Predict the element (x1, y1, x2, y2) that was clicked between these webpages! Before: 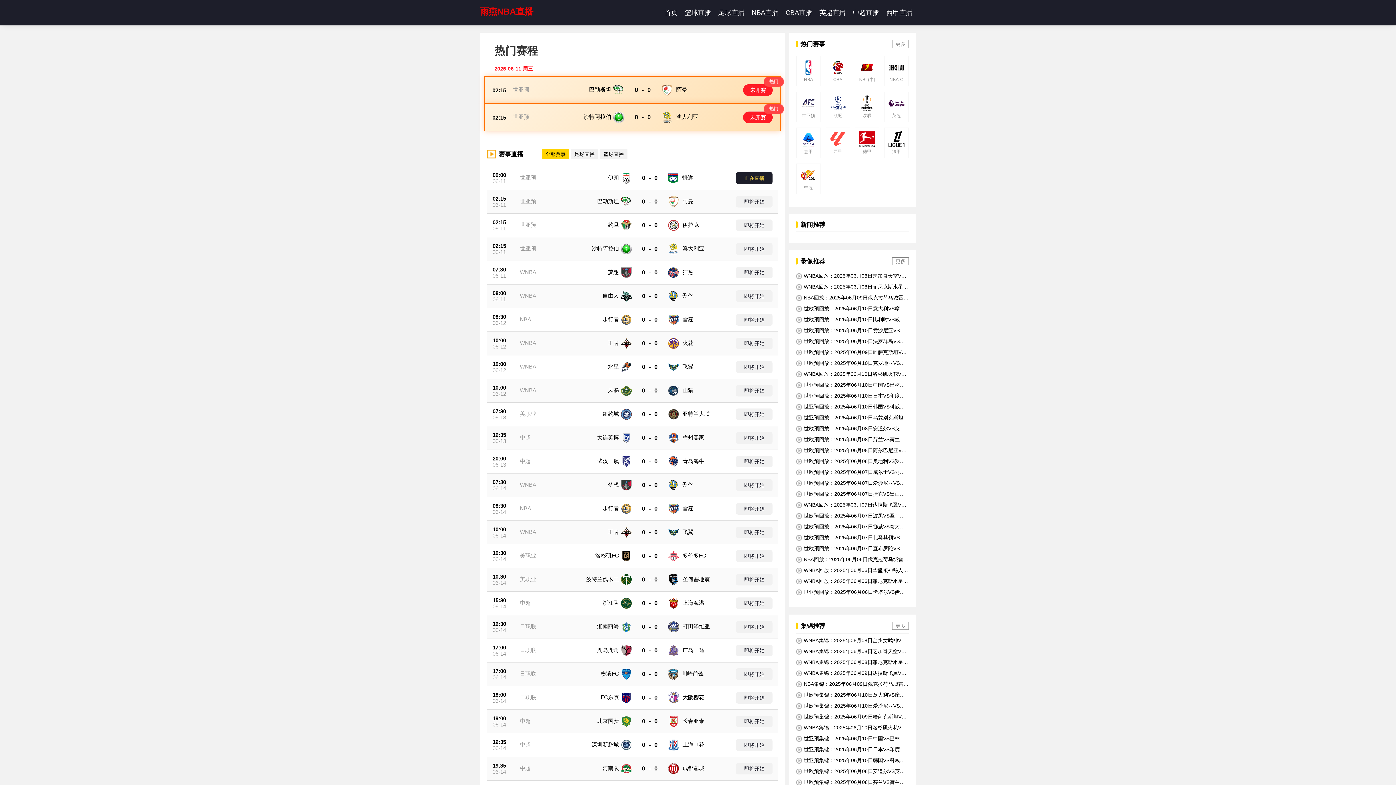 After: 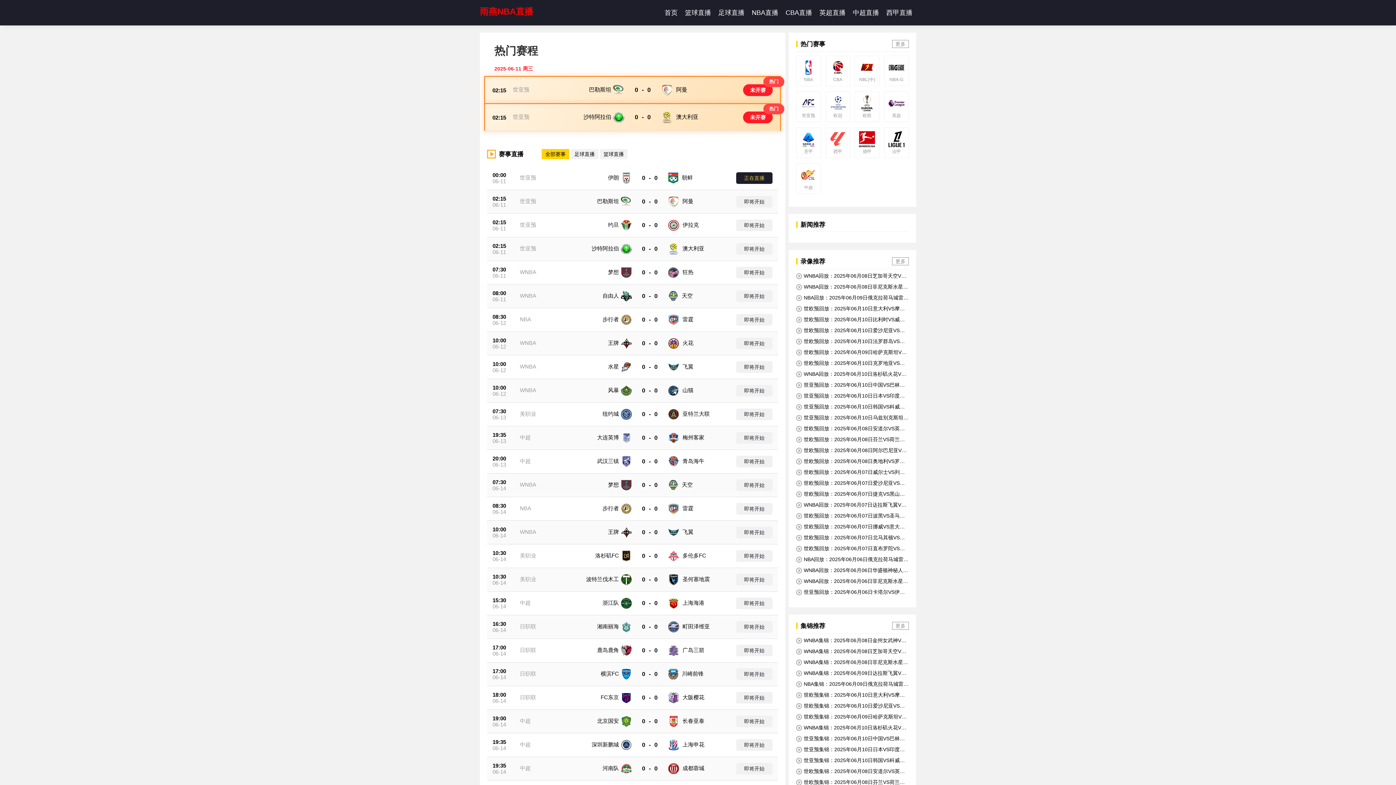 Action: label: WNBA bbox: (520, 269, 536, 275)